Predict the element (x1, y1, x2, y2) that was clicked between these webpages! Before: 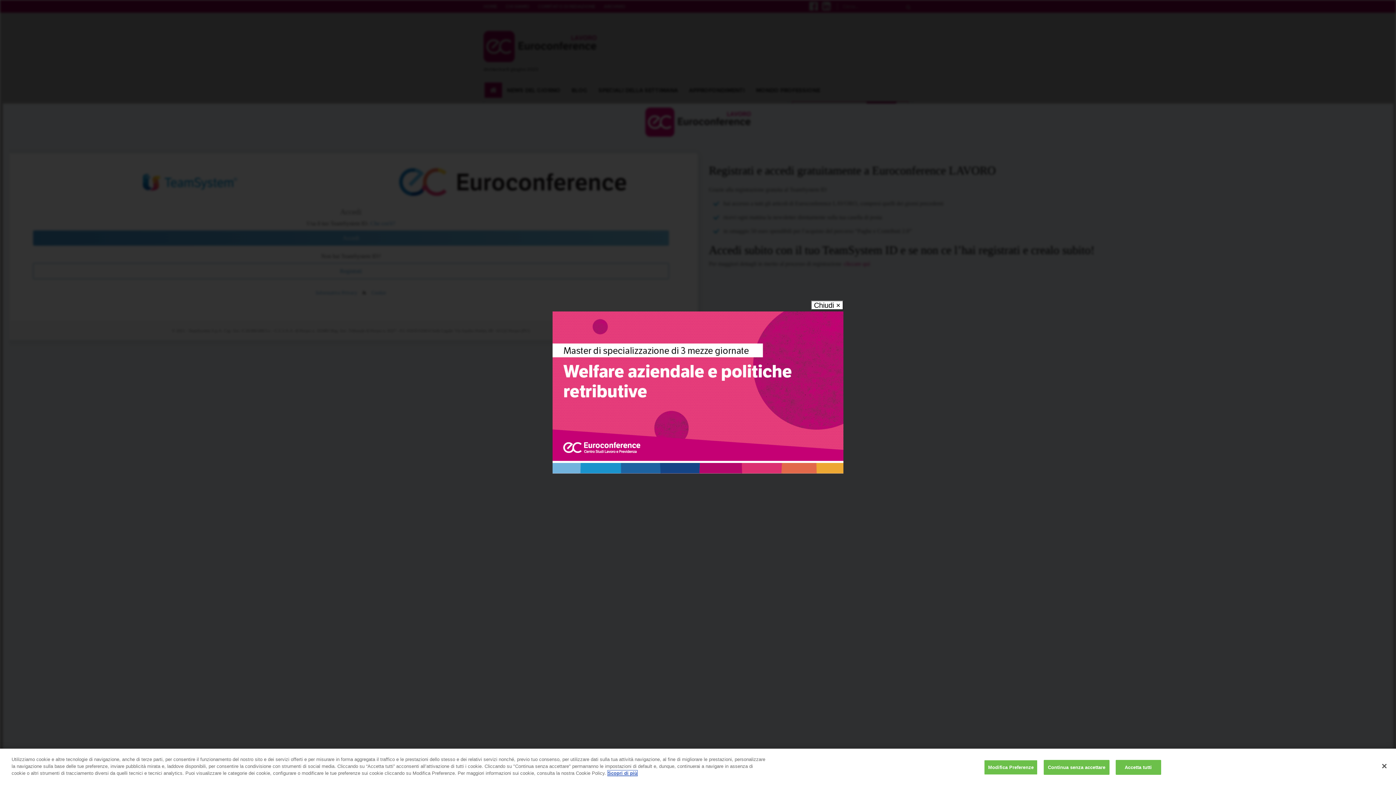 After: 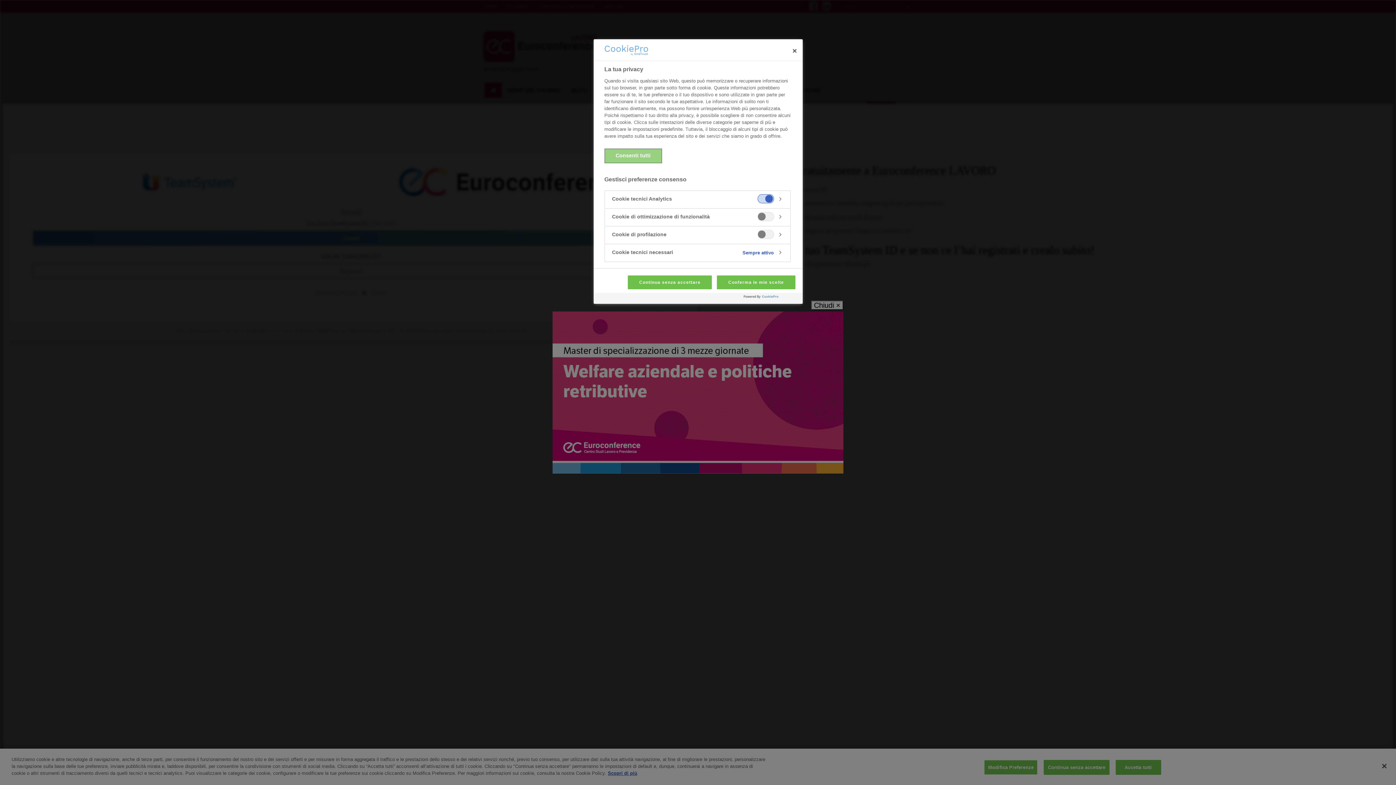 Action: bbox: (984, 760, 1037, 775) label: Modifica Preferenze